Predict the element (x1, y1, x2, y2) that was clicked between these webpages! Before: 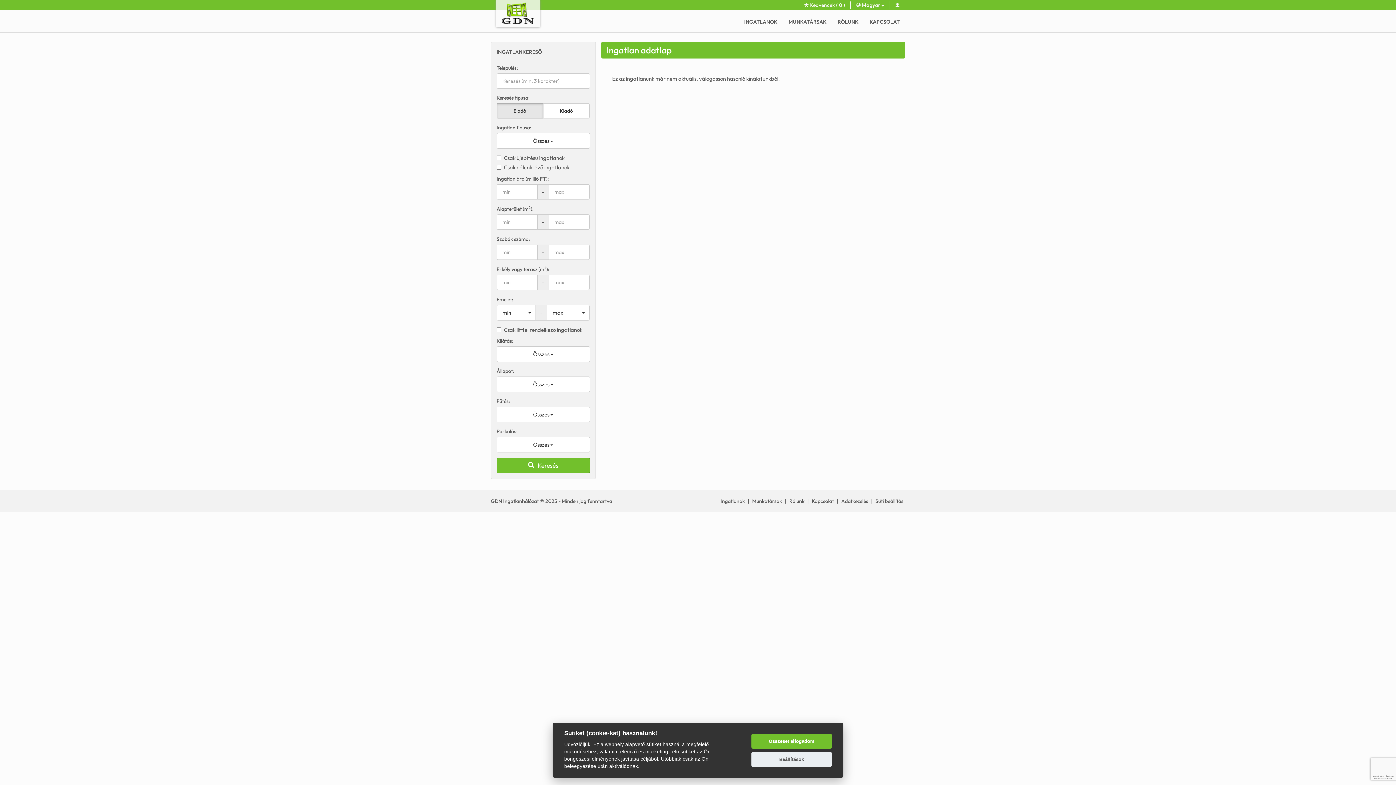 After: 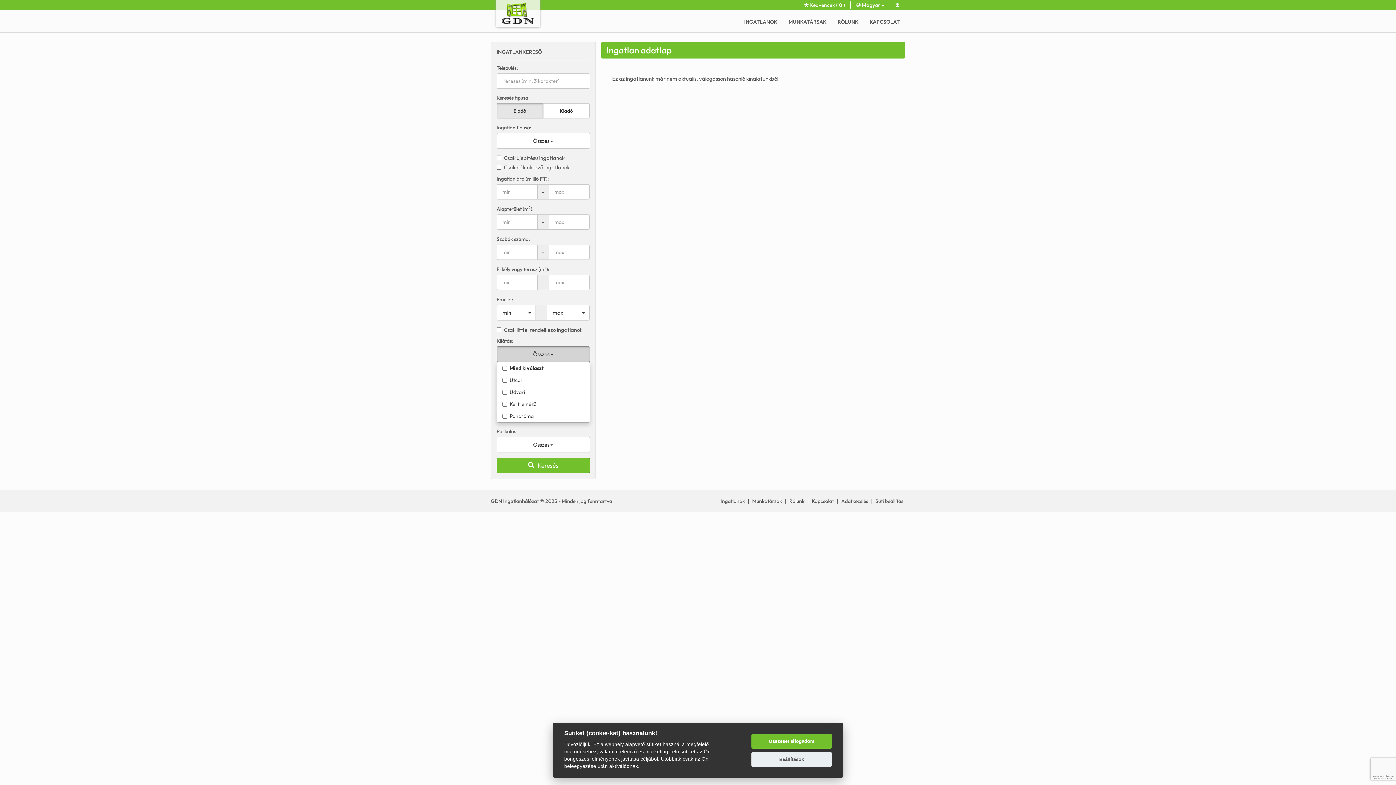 Action: label: Összes  bbox: (496, 346, 590, 362)